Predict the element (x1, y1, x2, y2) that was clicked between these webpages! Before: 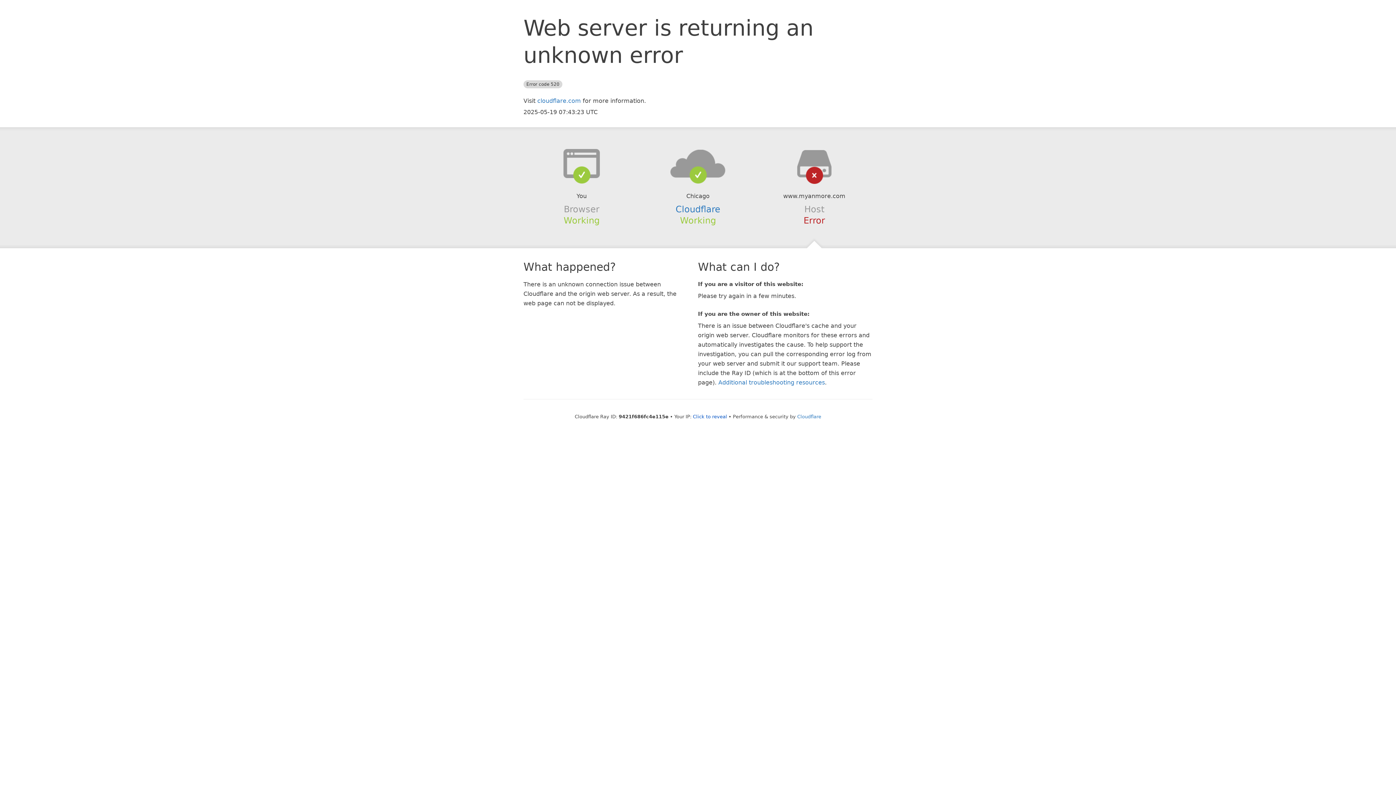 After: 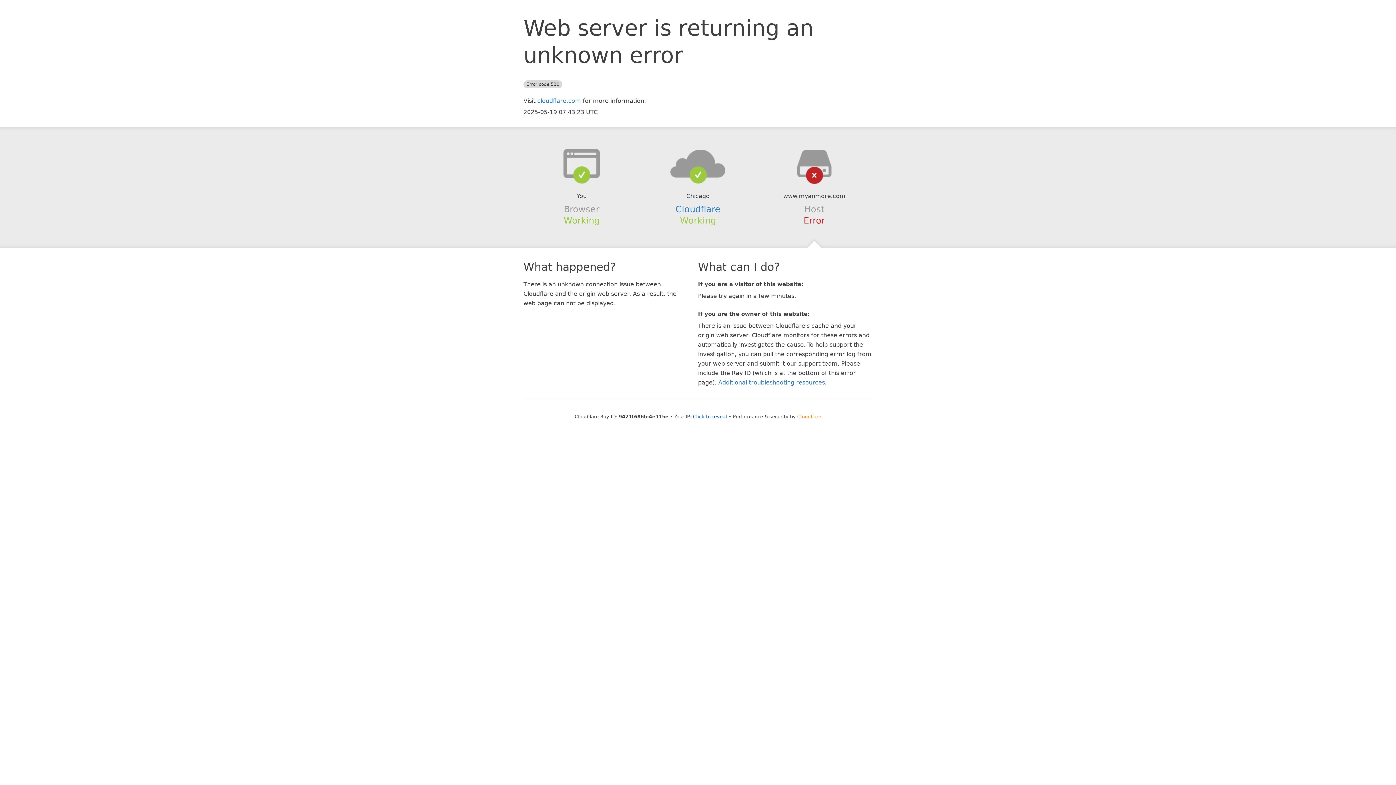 Action: bbox: (797, 414, 821, 419) label: Cloudflare